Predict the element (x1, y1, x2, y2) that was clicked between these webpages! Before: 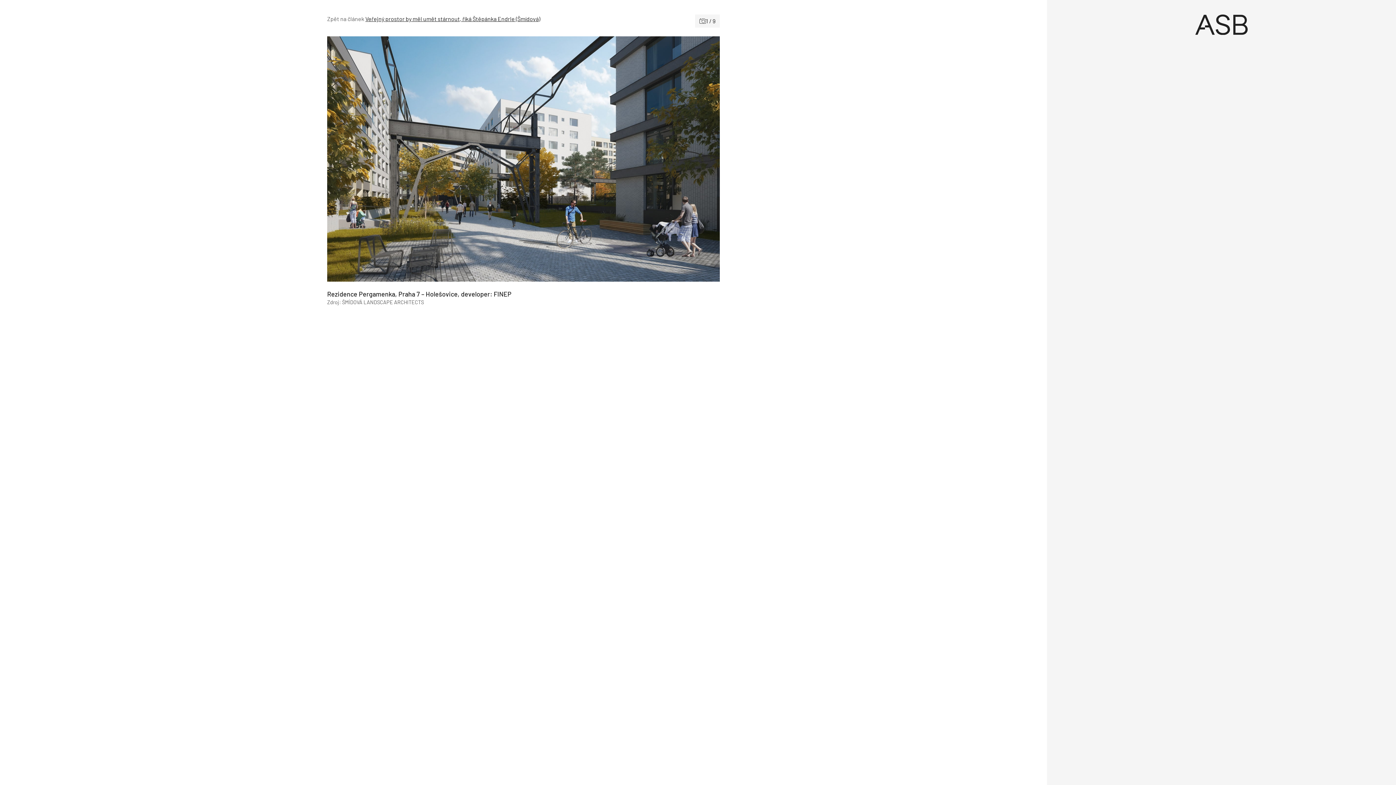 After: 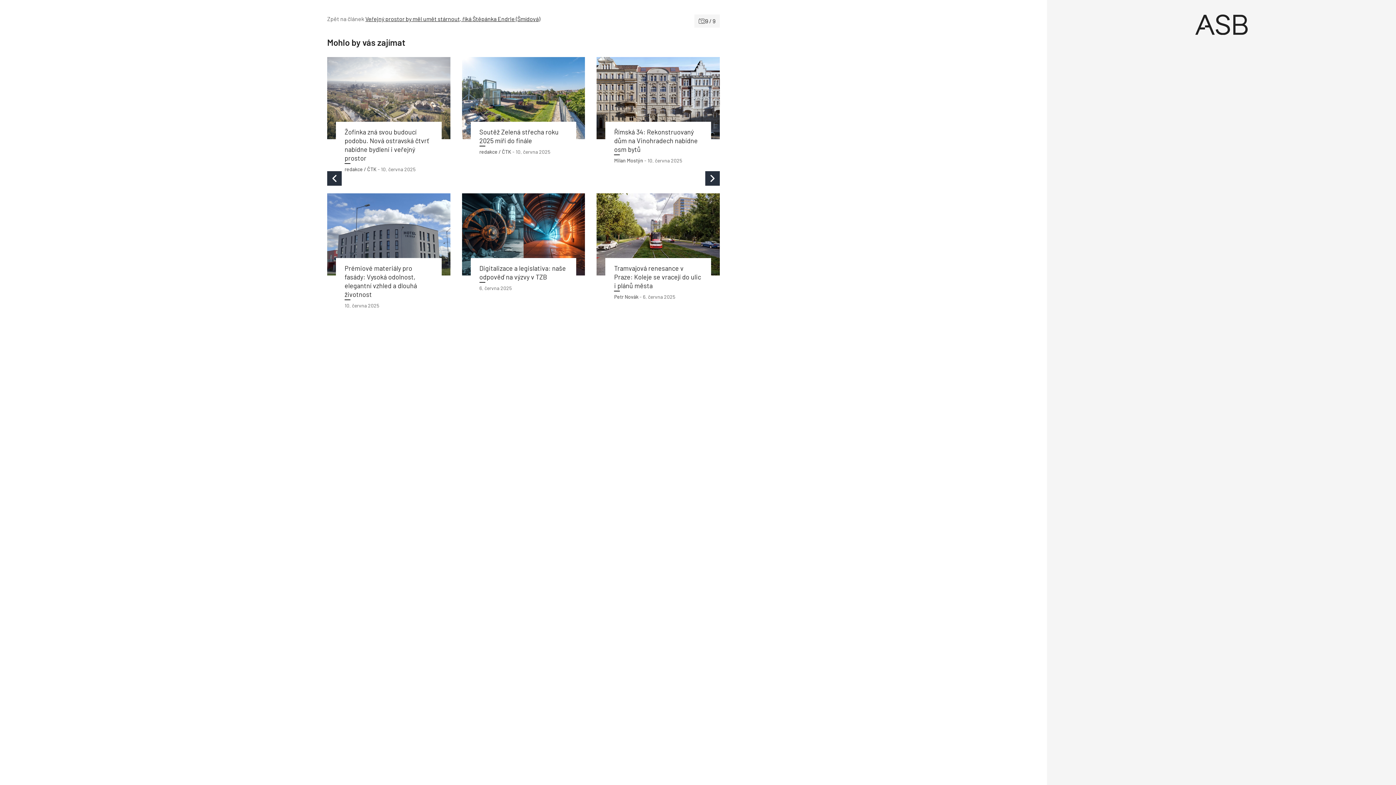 Action: bbox: (327, 36, 523, 281)